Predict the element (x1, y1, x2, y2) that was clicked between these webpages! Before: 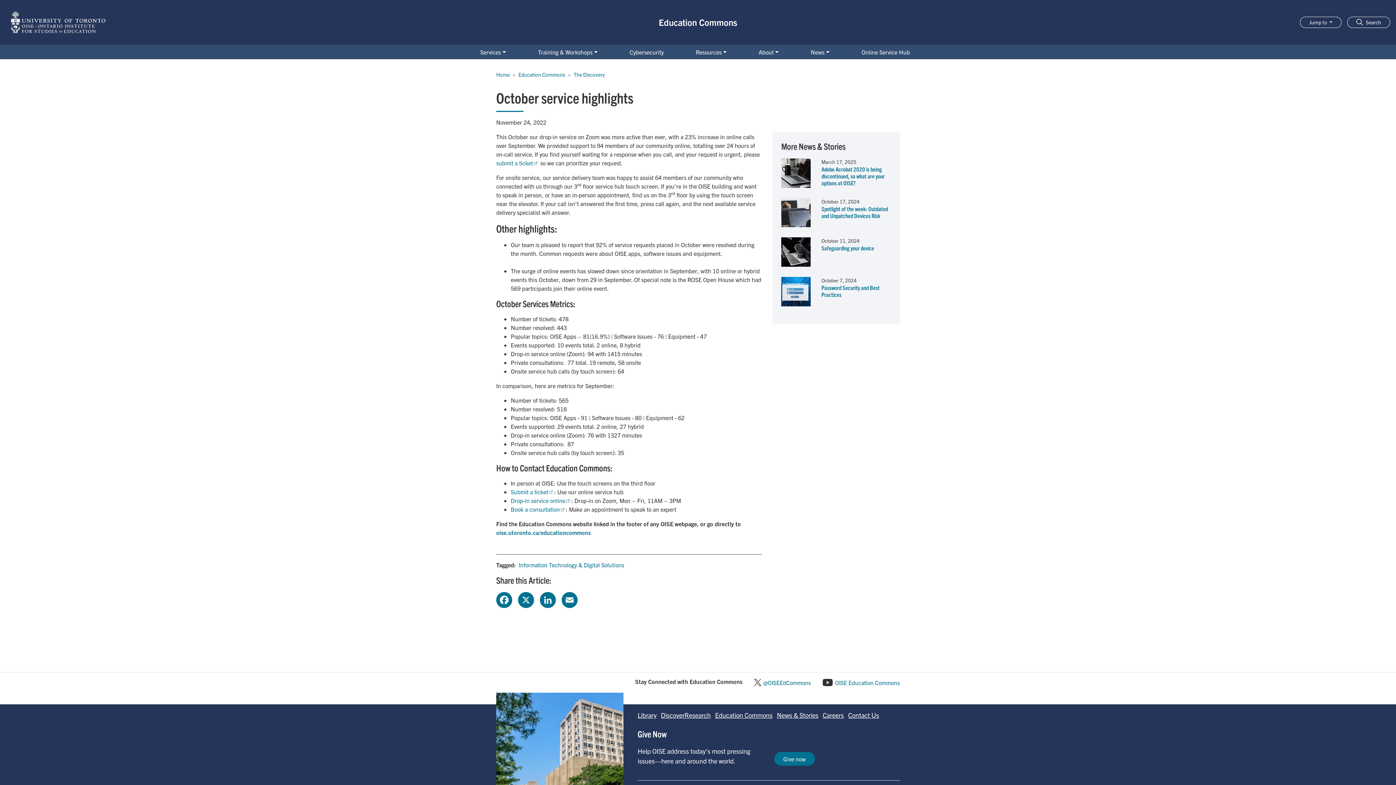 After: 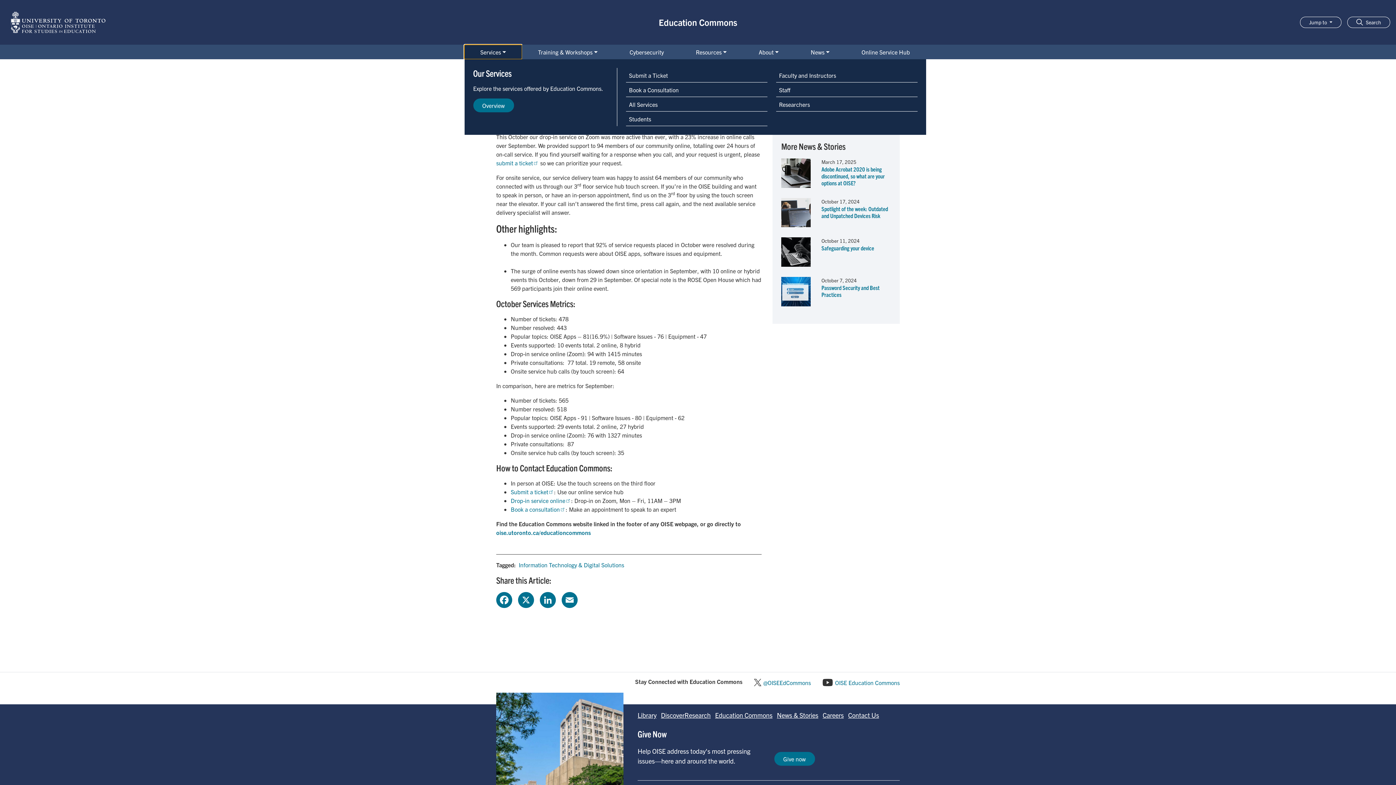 Action: bbox: (464, 44, 522, 59) label: Services